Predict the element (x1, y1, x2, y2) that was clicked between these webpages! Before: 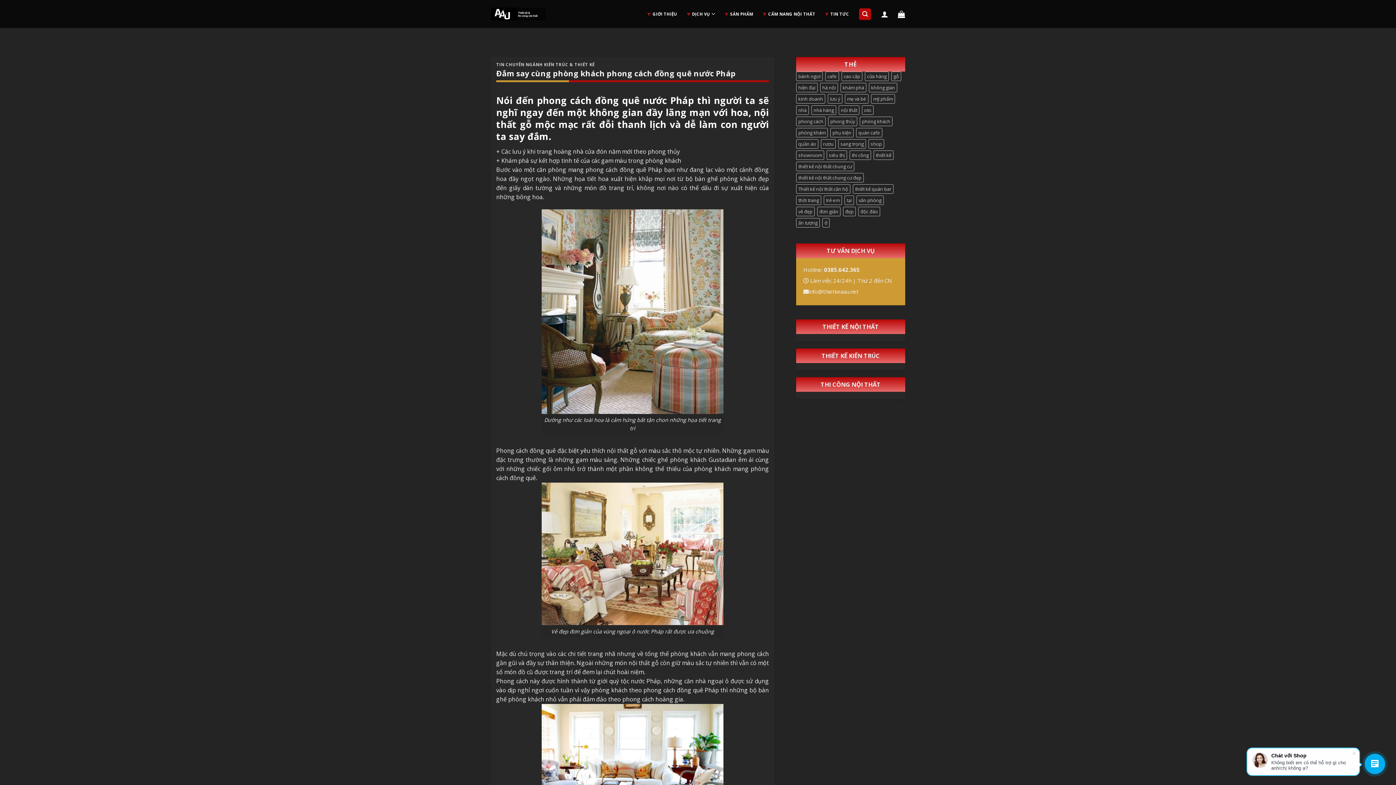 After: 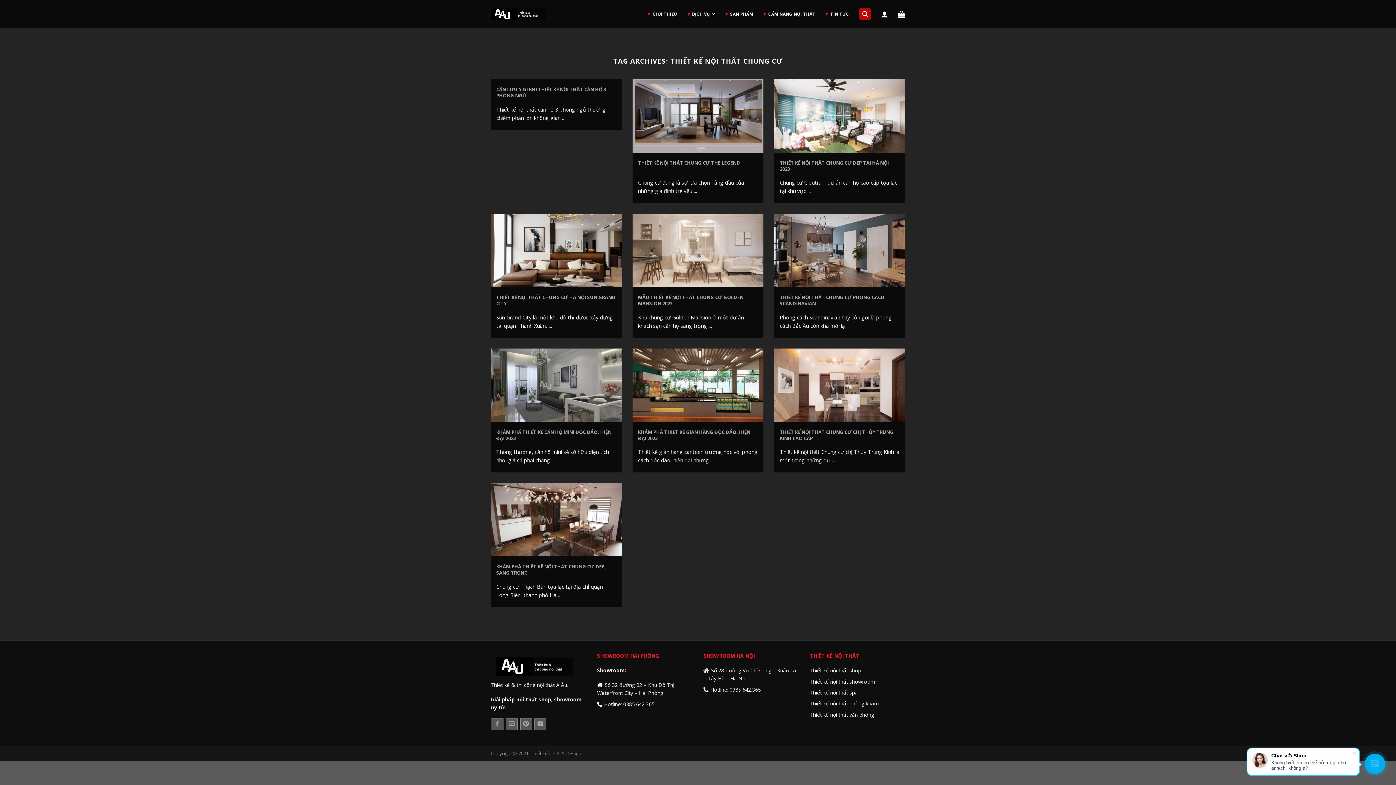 Action: bbox: (796, 161, 854, 171) label: thiết kế nội thất chung cư (10 mục)